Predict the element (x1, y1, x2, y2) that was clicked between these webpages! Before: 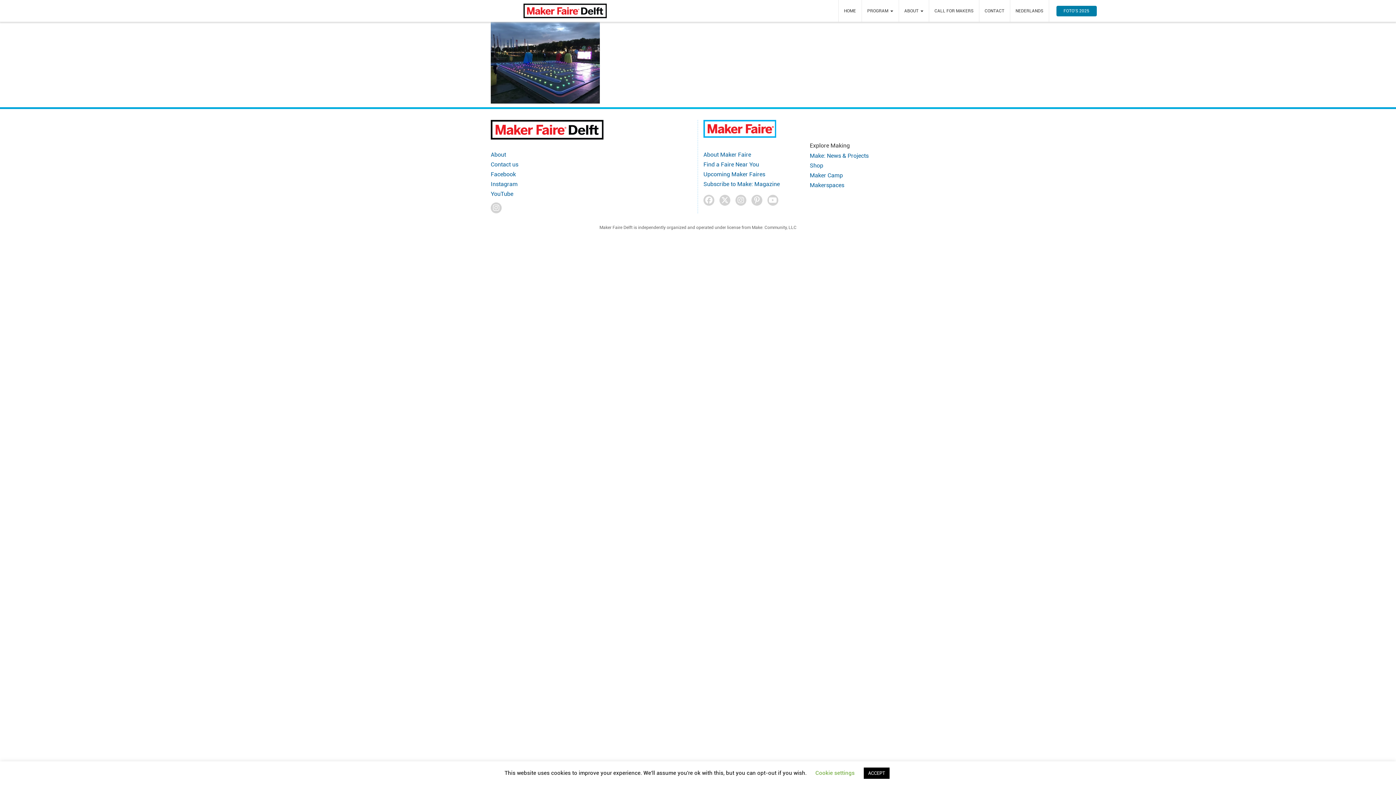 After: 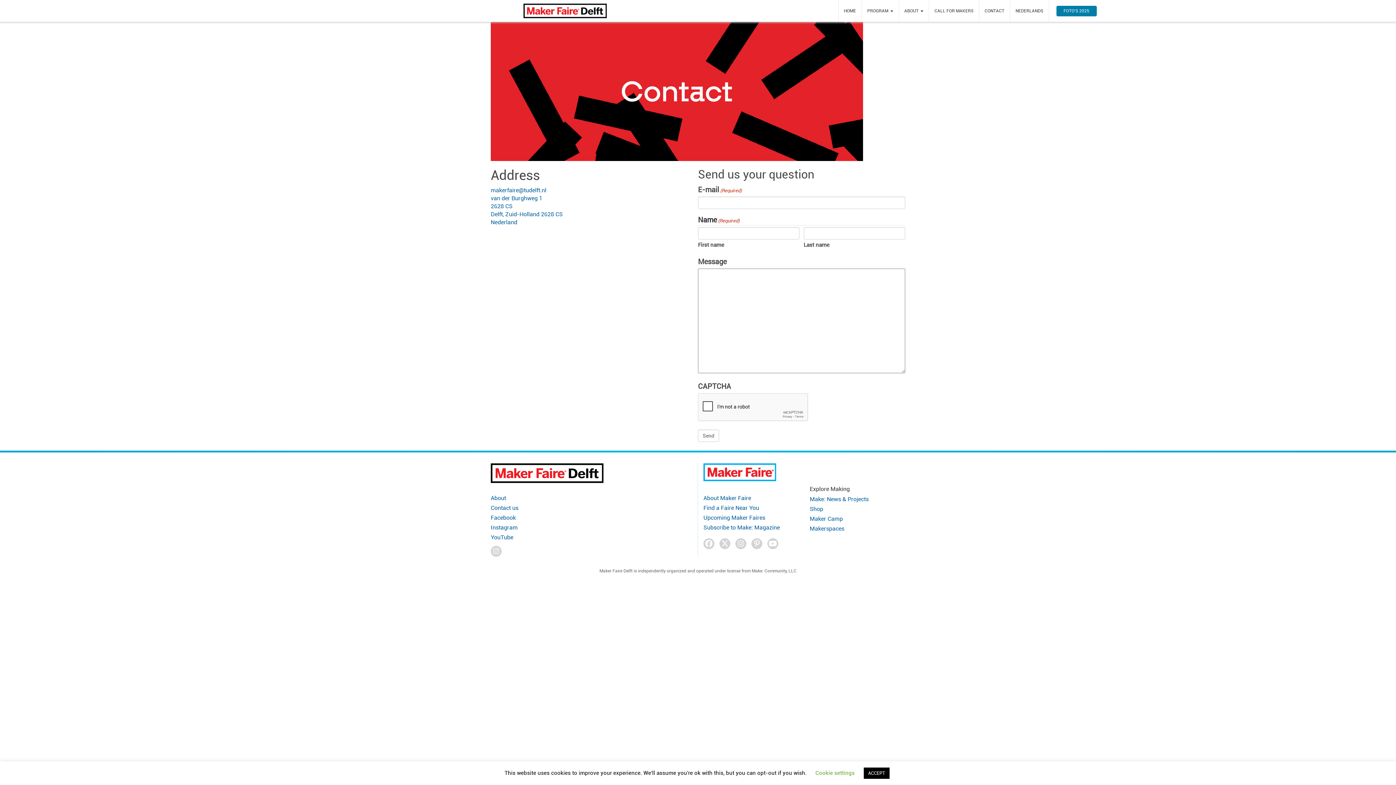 Action: bbox: (490, 161, 518, 168) label: Contact us